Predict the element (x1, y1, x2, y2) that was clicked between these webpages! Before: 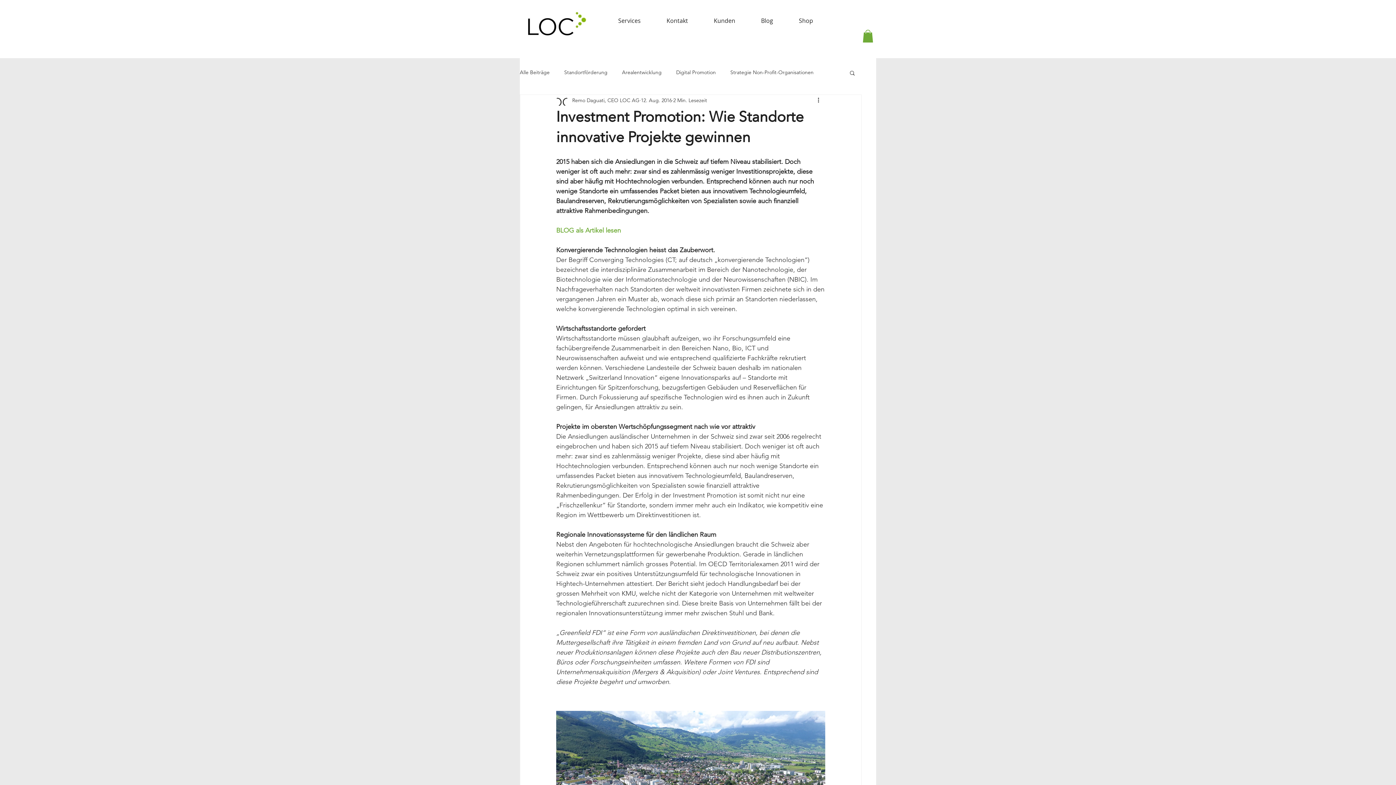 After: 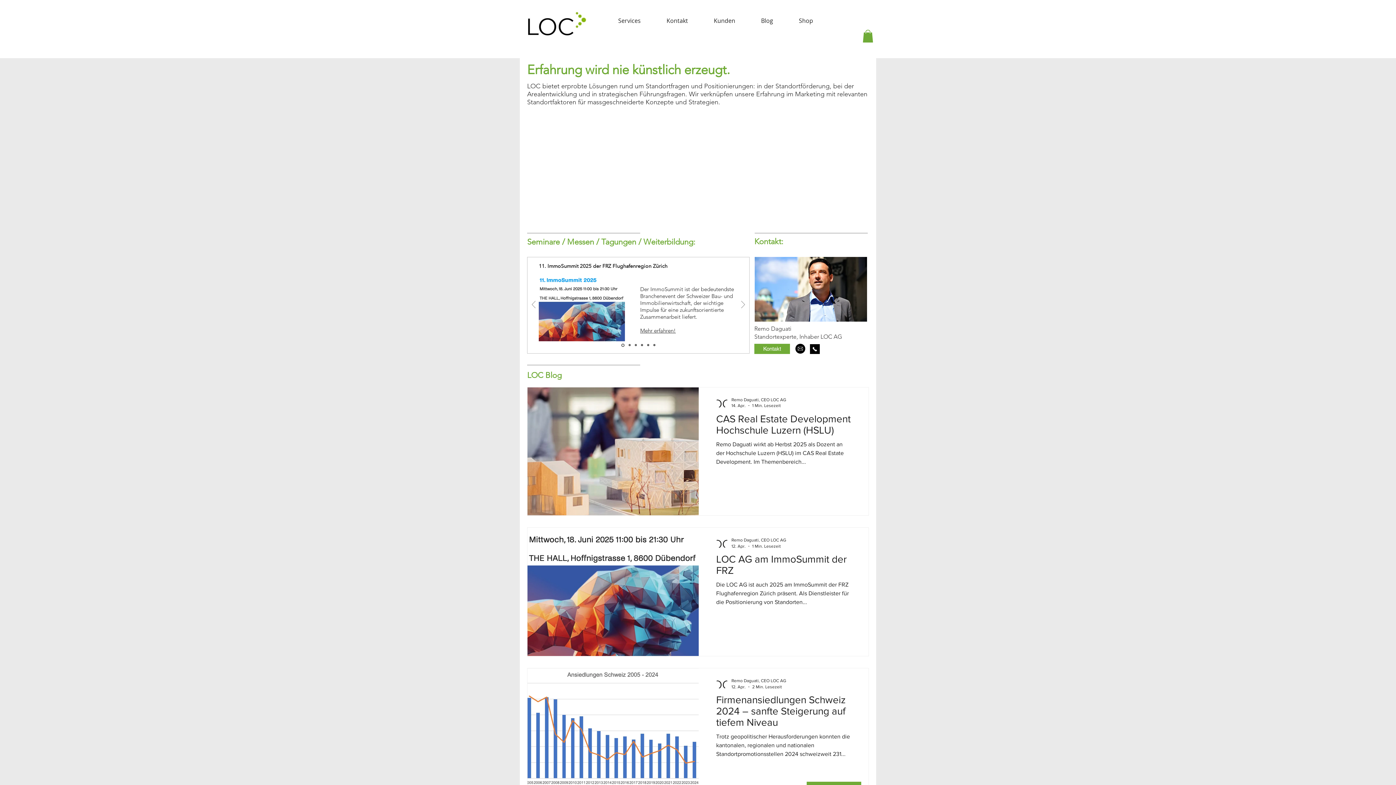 Action: bbox: (525, 9, 588, 38)